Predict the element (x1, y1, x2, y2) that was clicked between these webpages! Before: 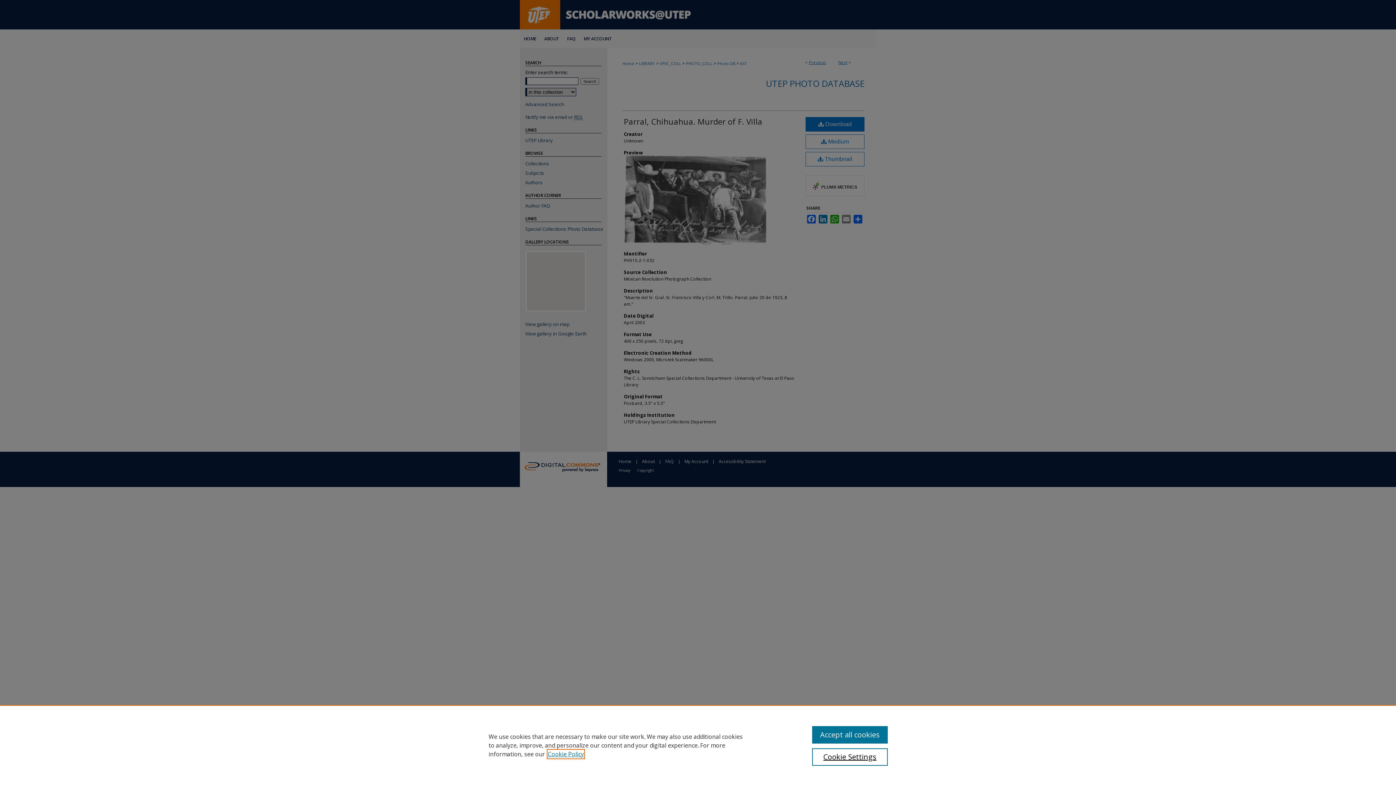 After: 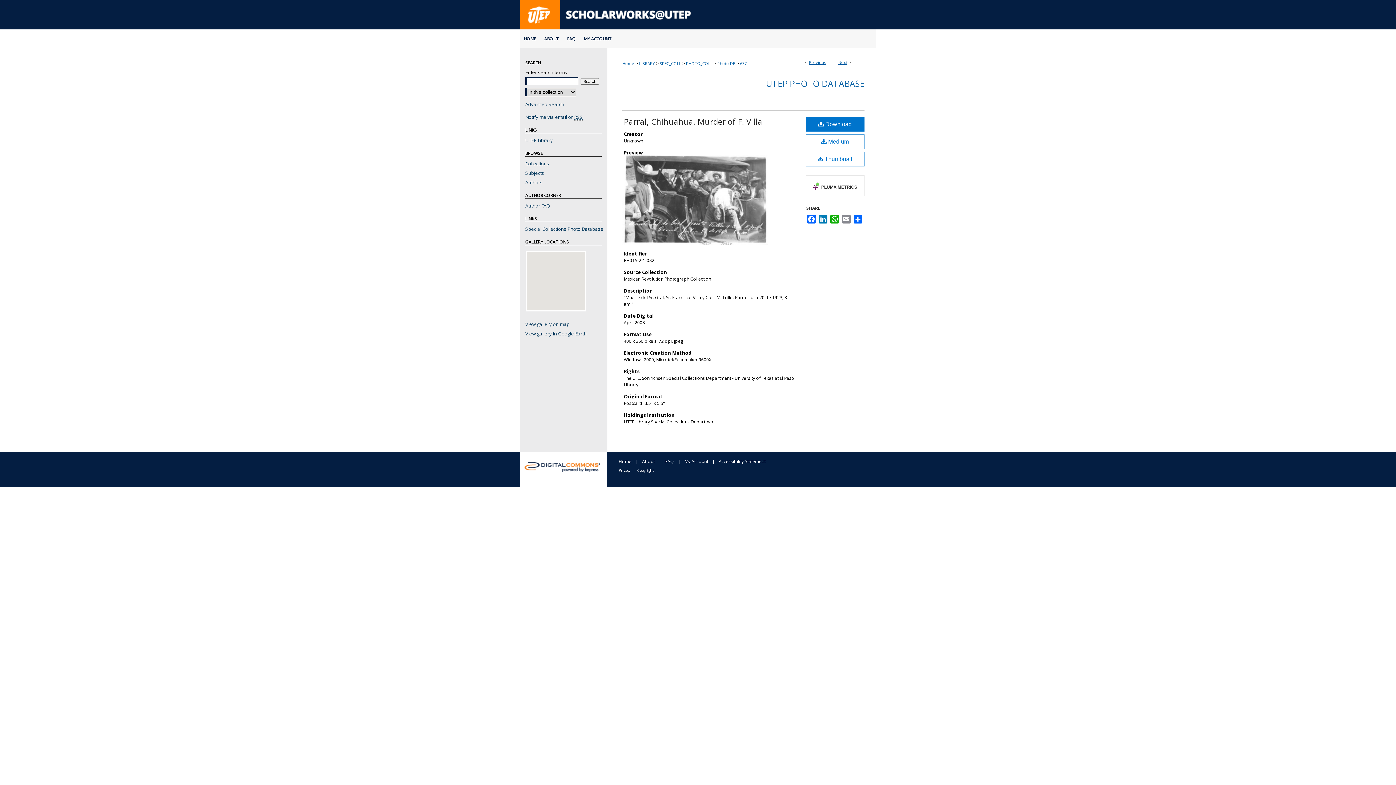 Action: label: Accept all cookies bbox: (812, 726, 887, 744)